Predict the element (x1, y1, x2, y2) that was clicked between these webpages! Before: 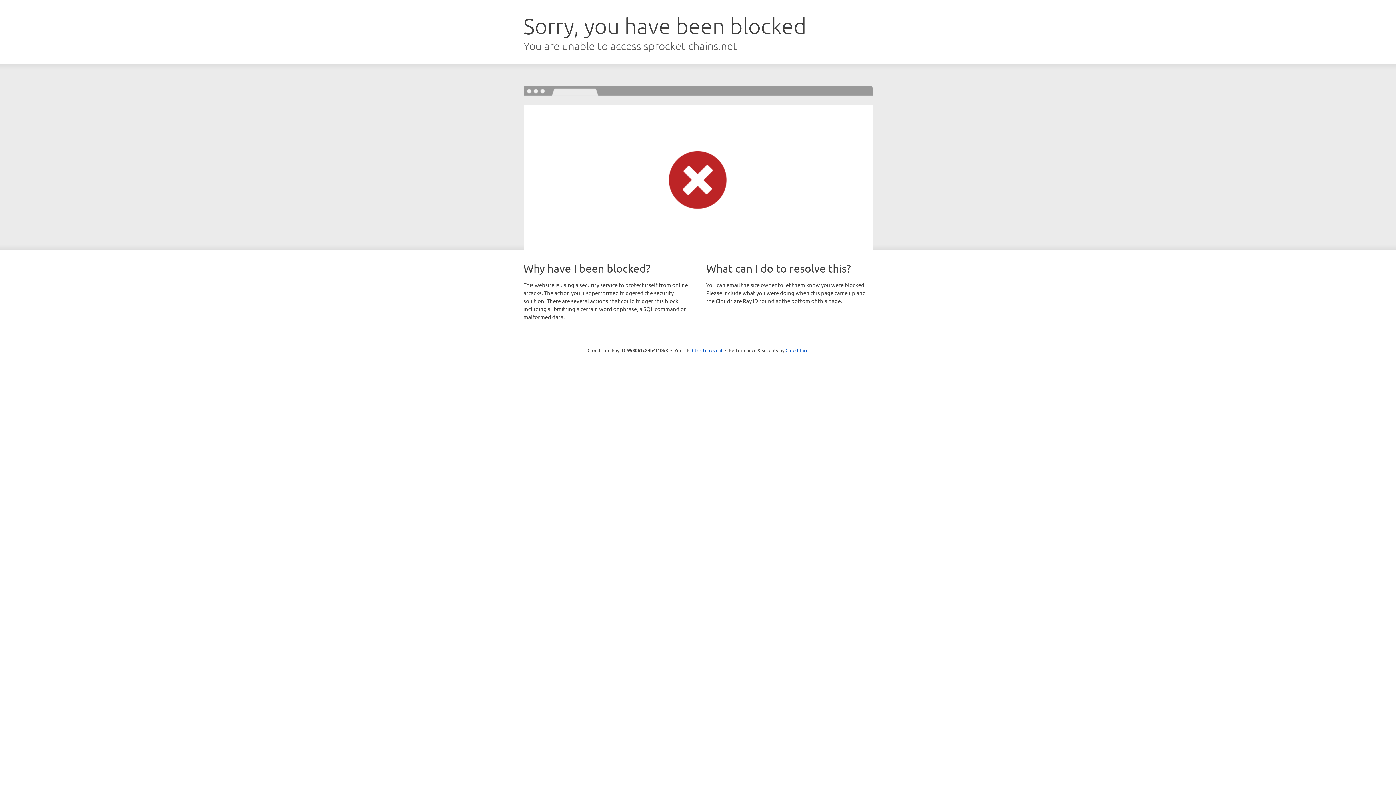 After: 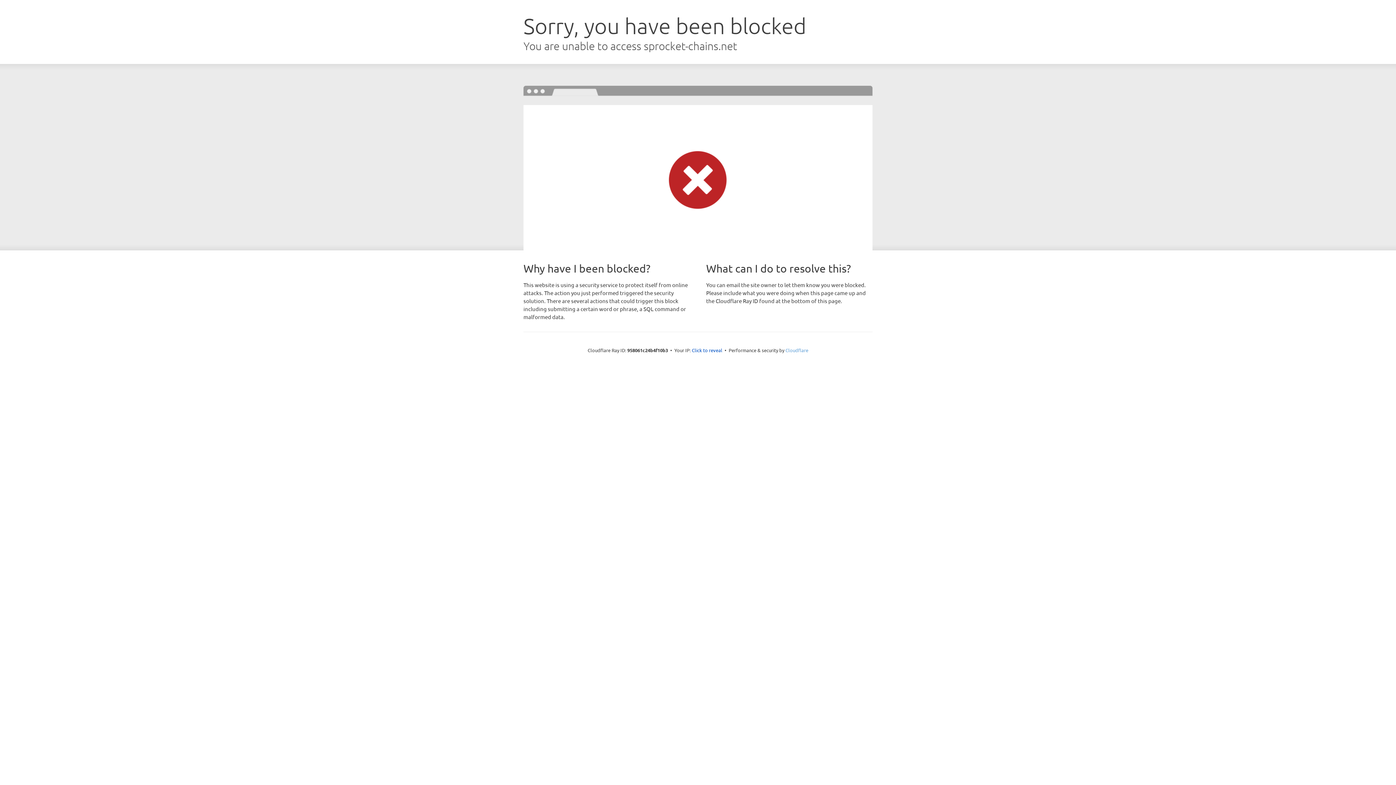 Action: label: Cloudflare bbox: (785, 347, 808, 353)